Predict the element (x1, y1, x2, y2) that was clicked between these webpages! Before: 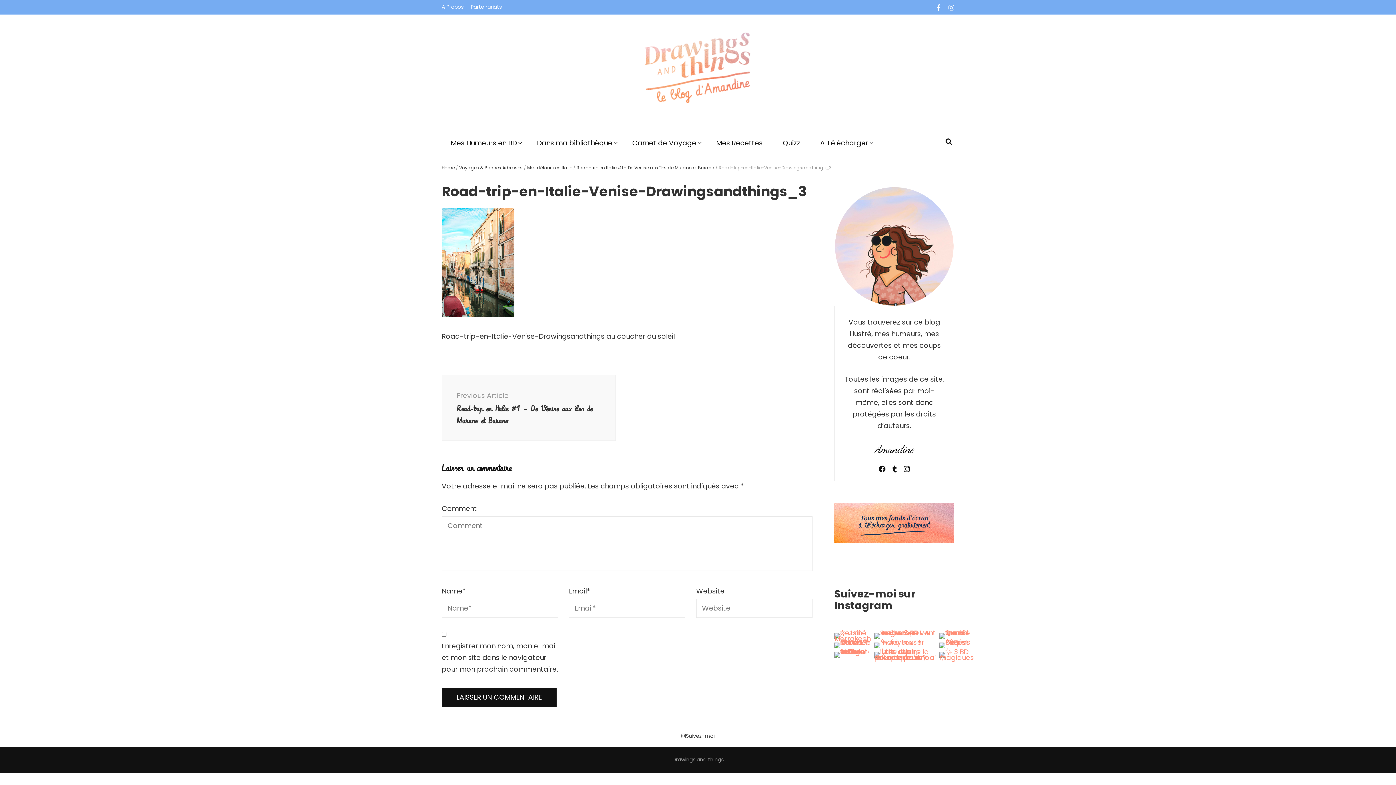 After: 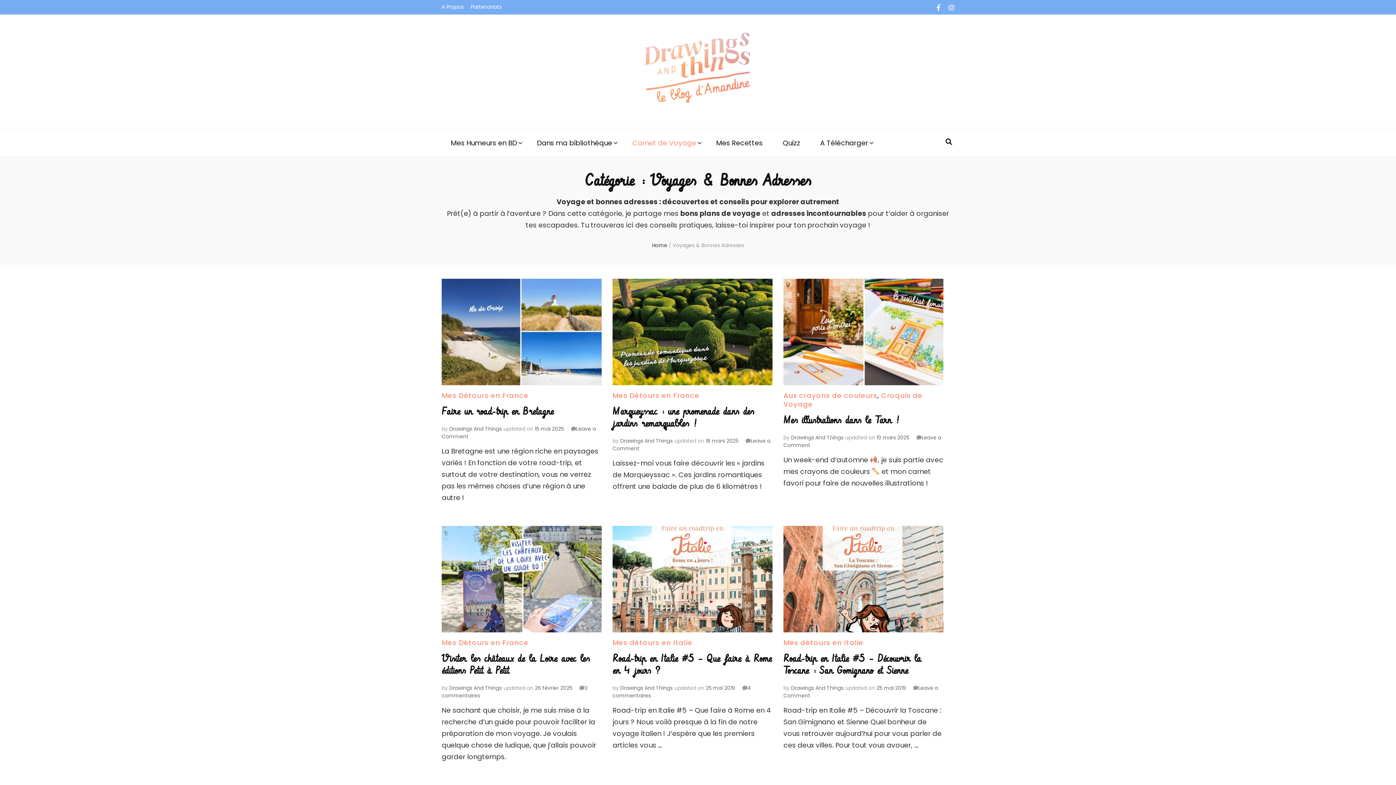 Action: bbox: (459, 164, 522, 170) label: Voyages & Bonnes Adresses